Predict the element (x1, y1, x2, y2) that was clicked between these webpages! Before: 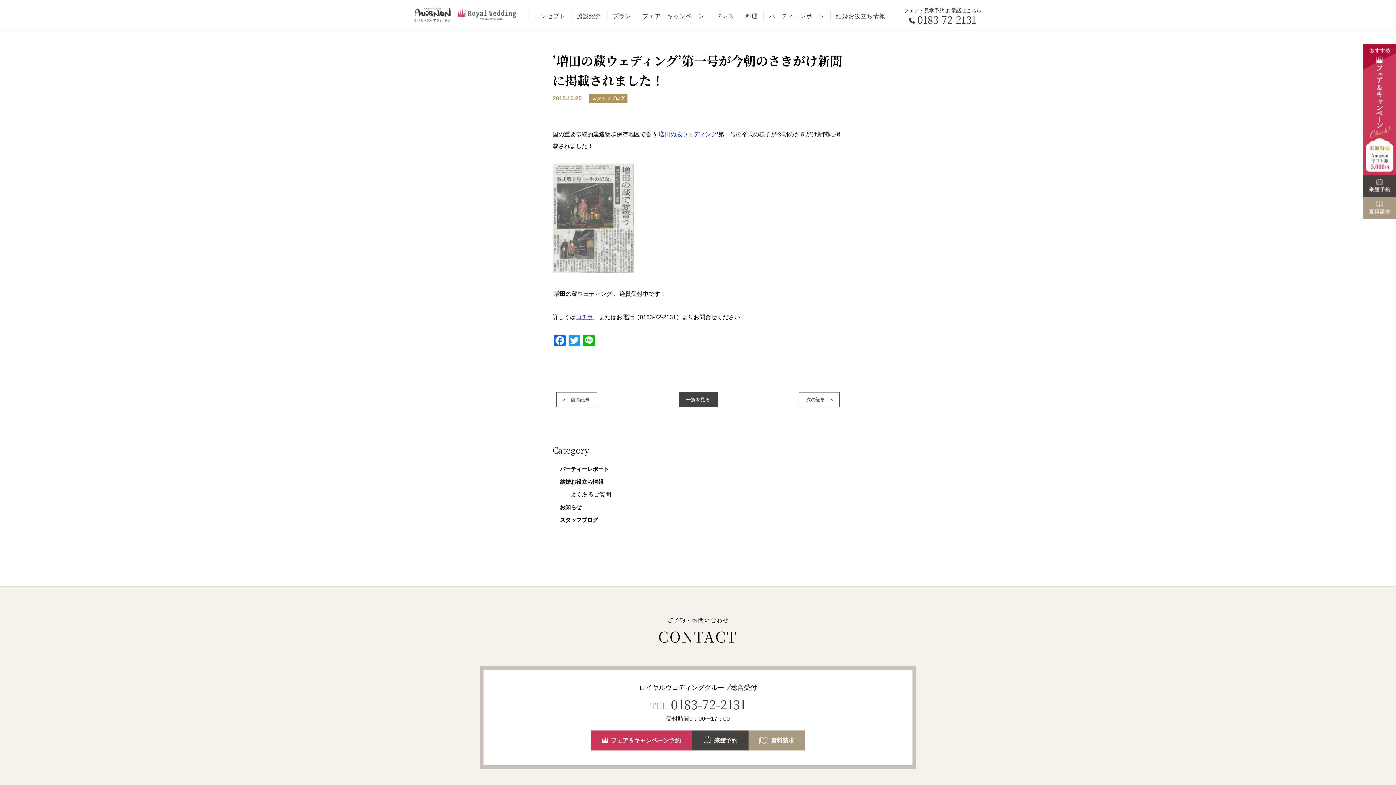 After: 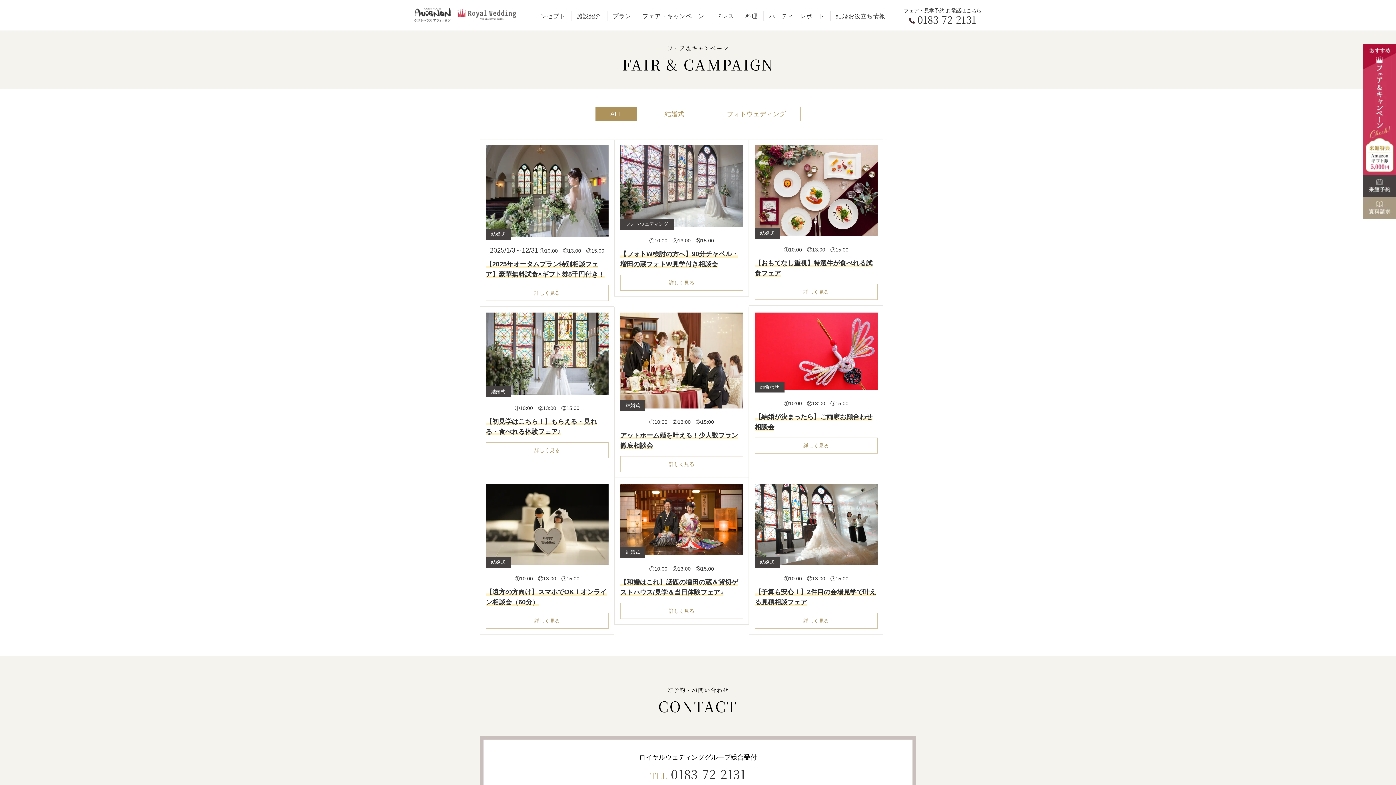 Action: bbox: (1363, 43, 1396, 177)